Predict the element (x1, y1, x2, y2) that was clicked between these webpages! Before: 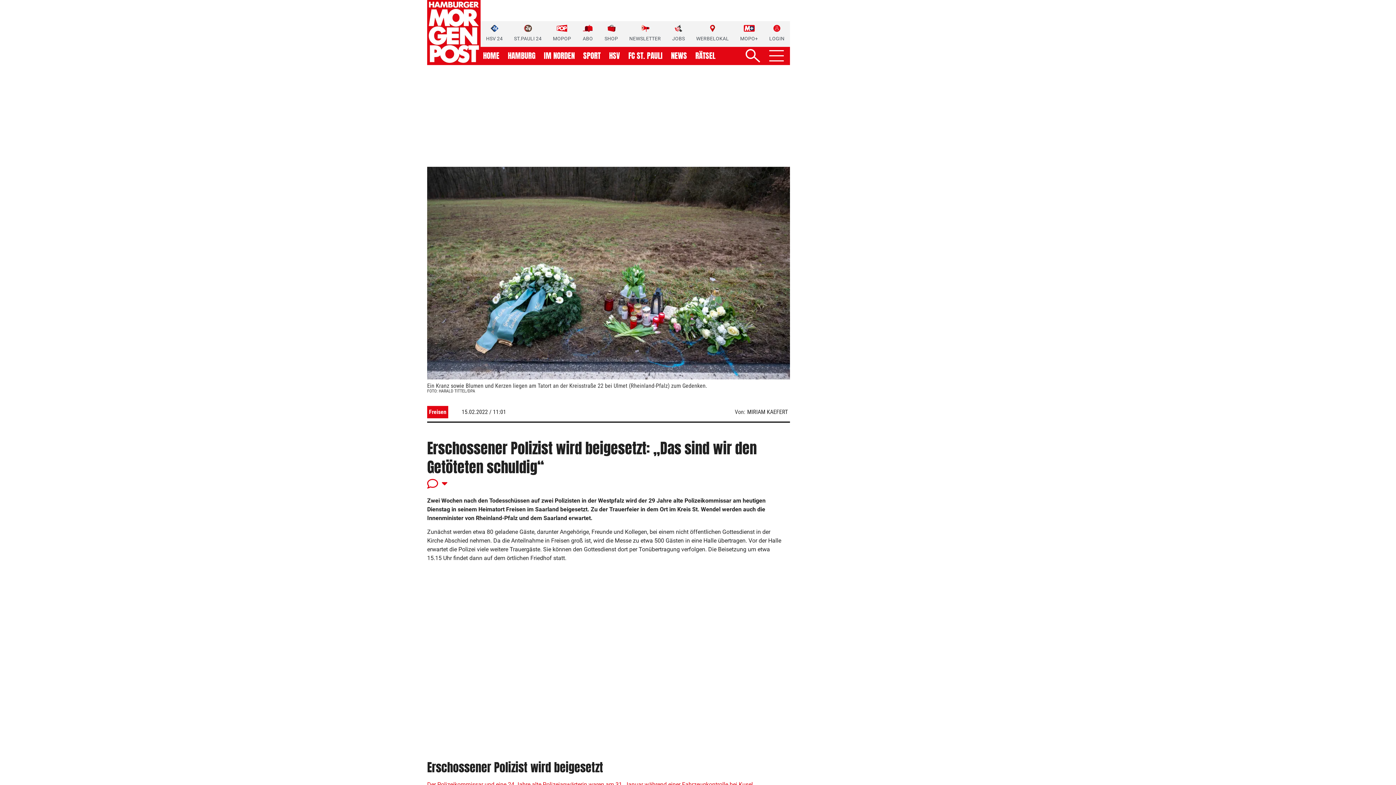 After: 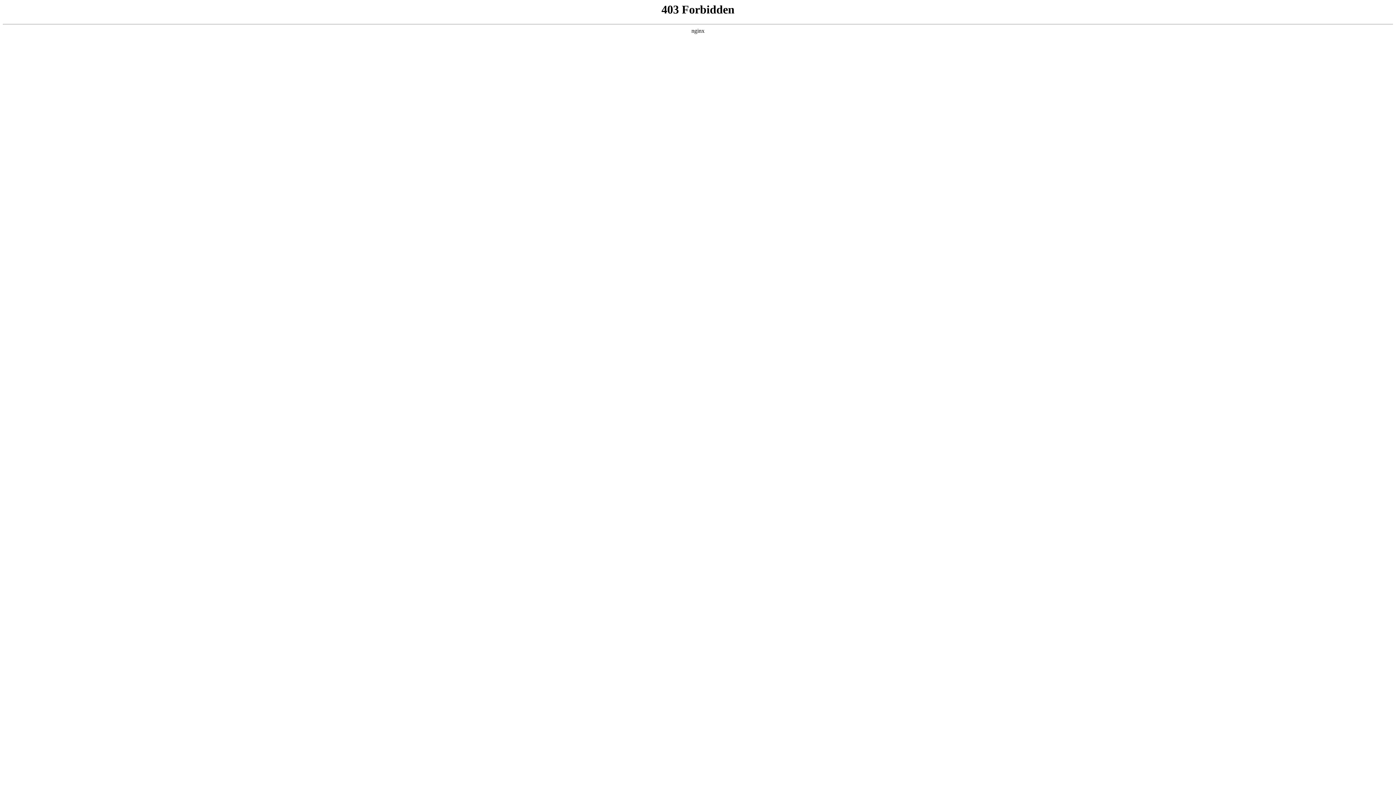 Action: bbox: (696, 24, 729, 42) label: WERBELOKAL